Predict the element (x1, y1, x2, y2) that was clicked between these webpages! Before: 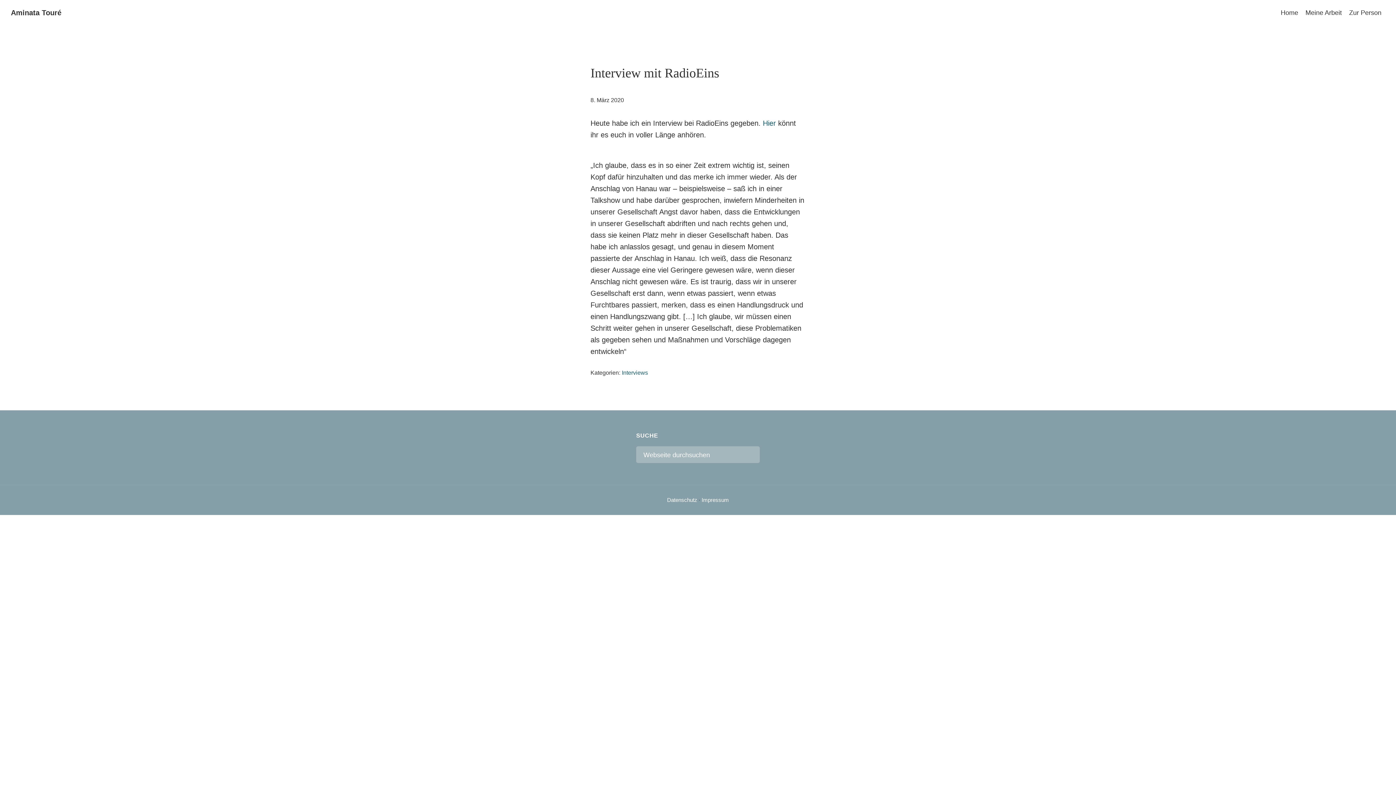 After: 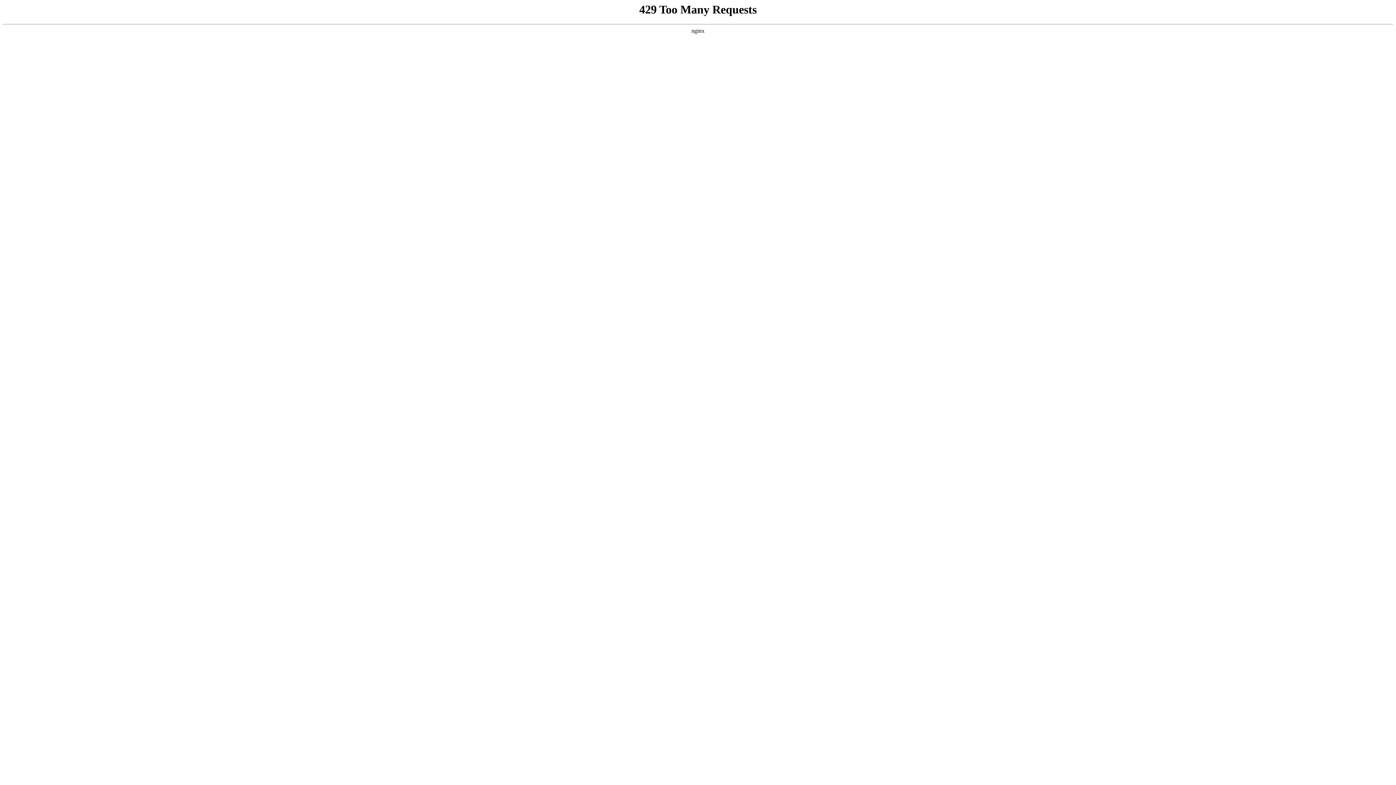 Action: bbox: (1302, 5, 1345, 20) label: Meine Arbeit